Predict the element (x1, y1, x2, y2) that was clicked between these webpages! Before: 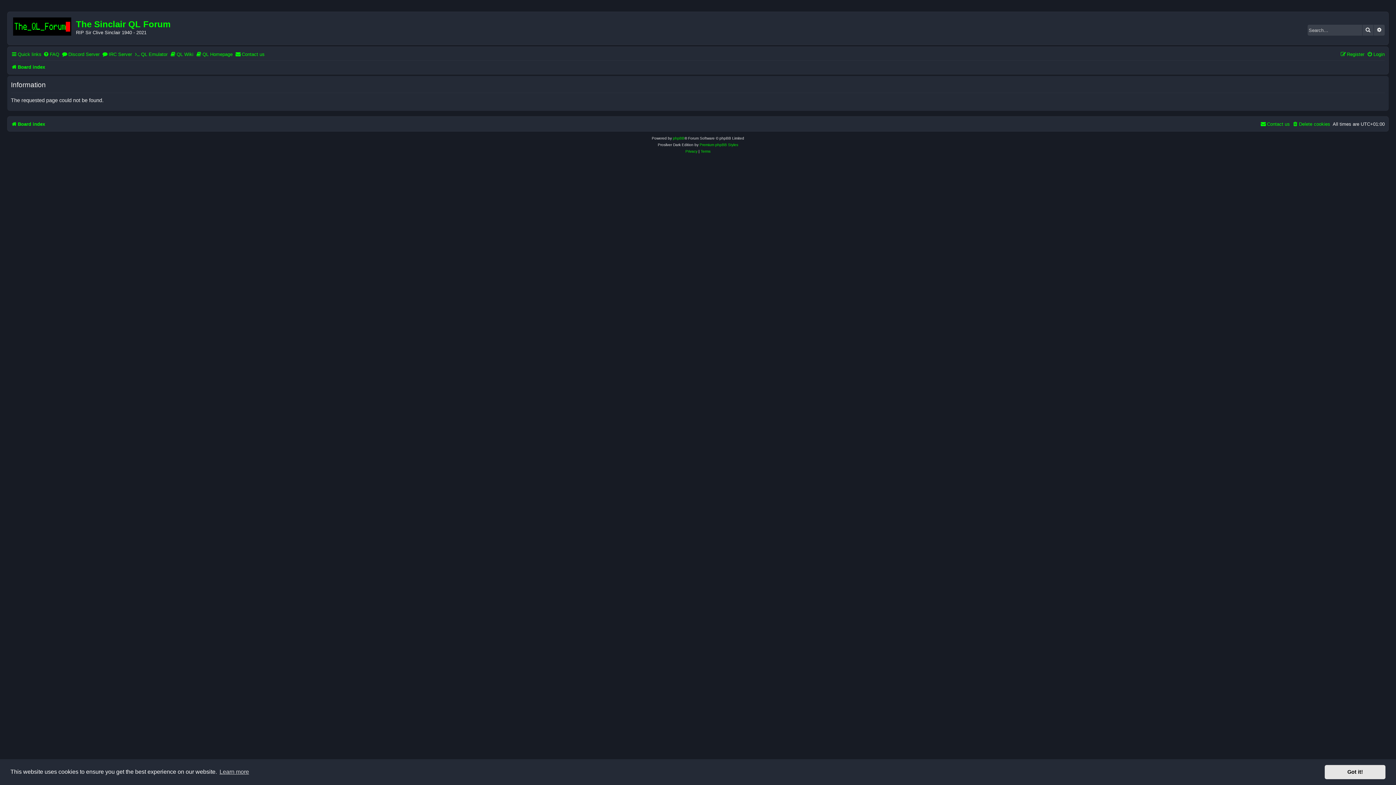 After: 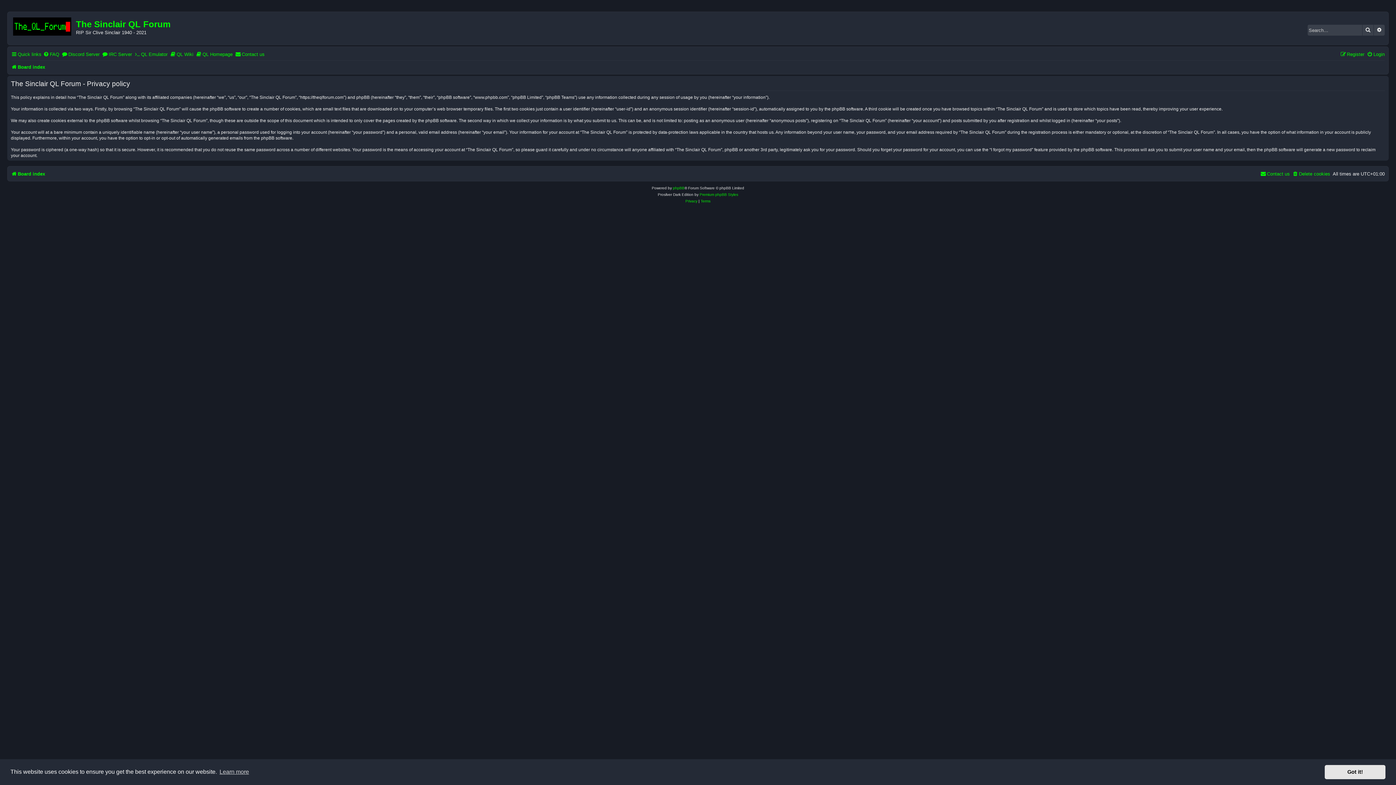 Action: bbox: (685, 148, 697, 154) label: Privacy